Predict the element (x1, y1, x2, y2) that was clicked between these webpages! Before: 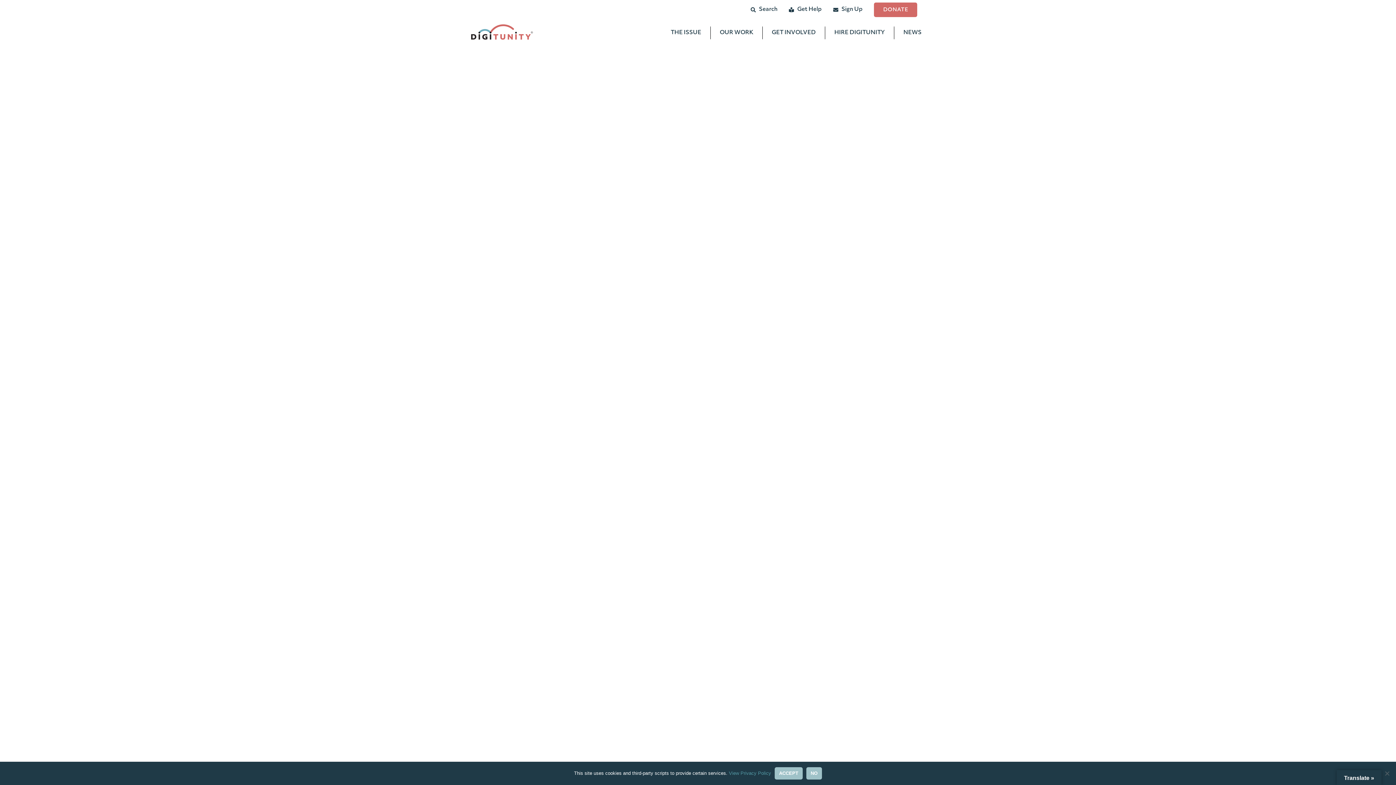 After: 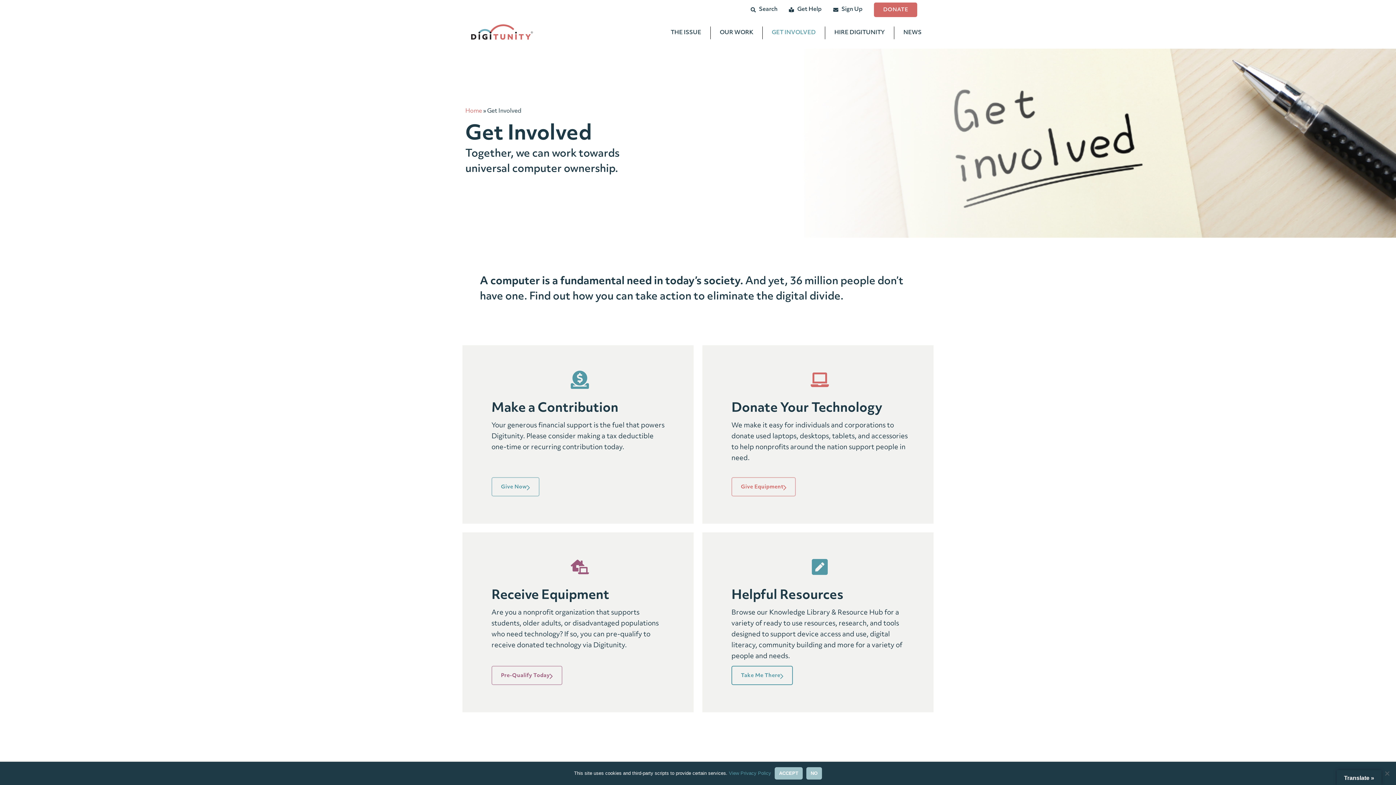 Action: bbox: (762, 23, 825, 42) label: GET INVOLVED